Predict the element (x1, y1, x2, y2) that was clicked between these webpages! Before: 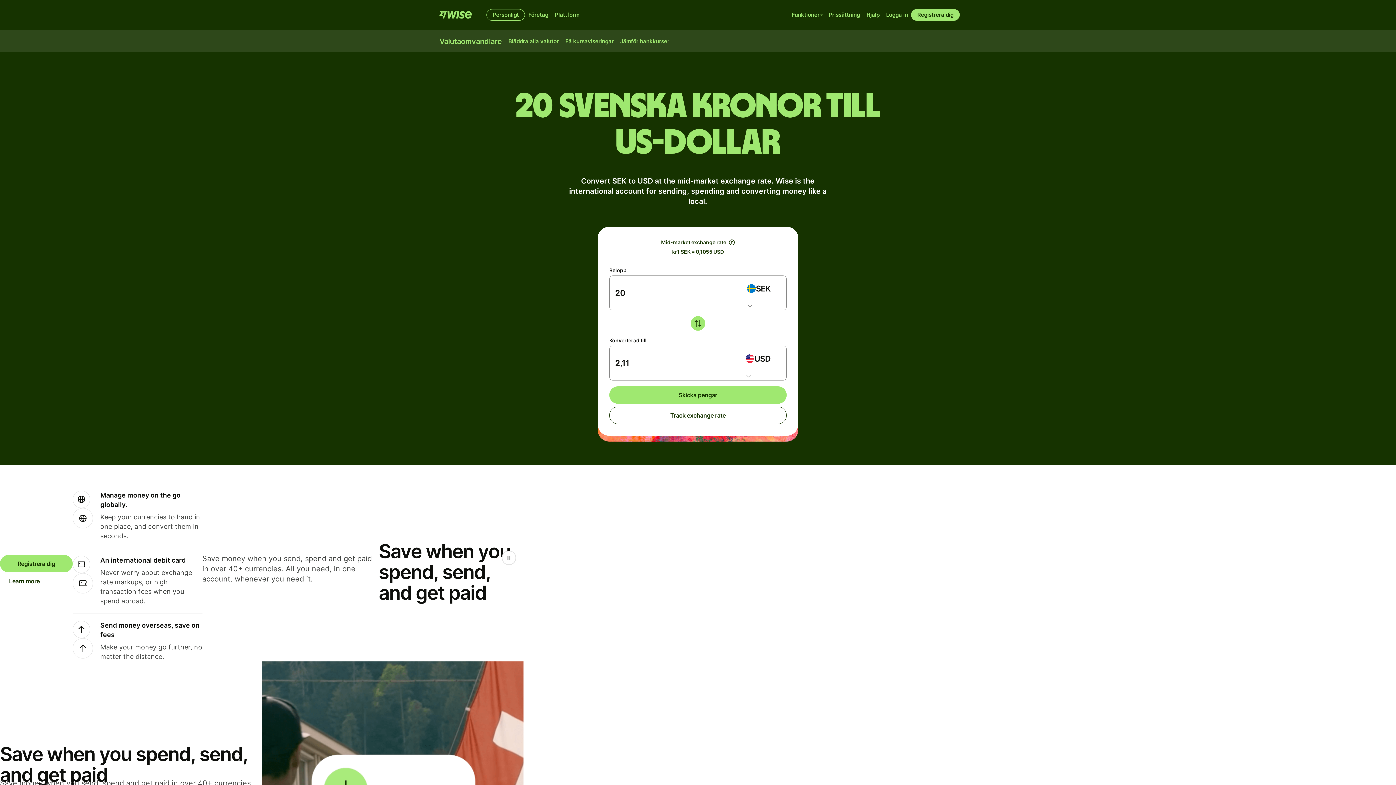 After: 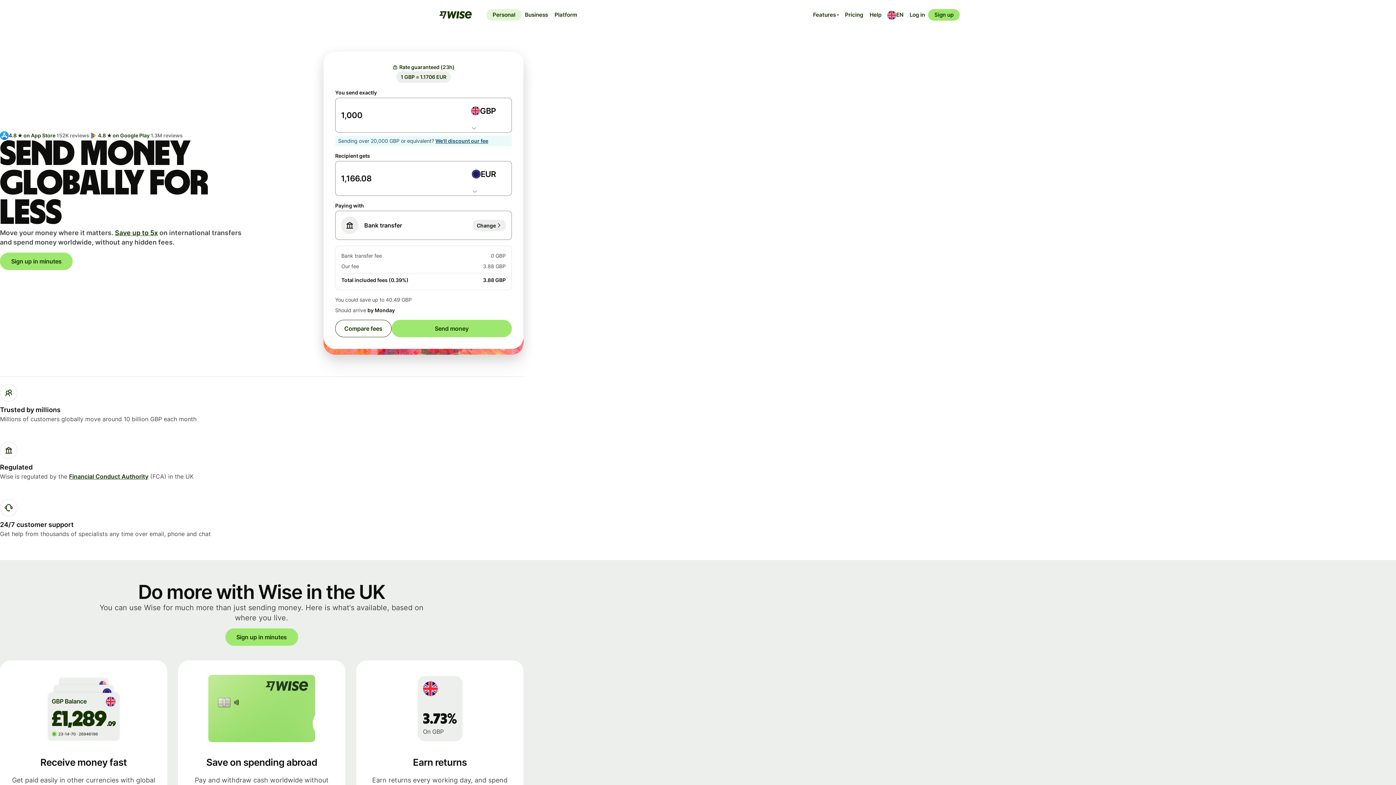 Action: bbox: (486, 9, 525, 20) label: Personligt